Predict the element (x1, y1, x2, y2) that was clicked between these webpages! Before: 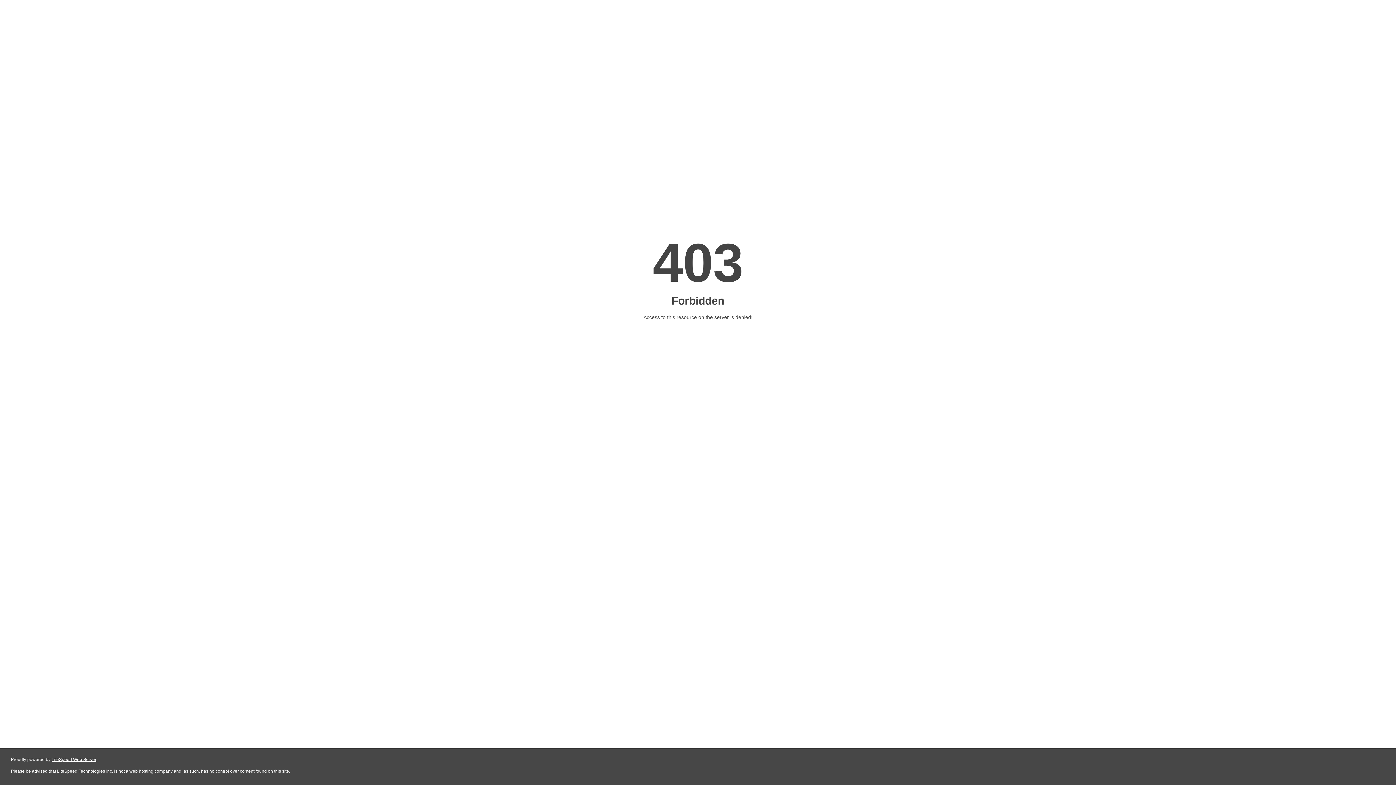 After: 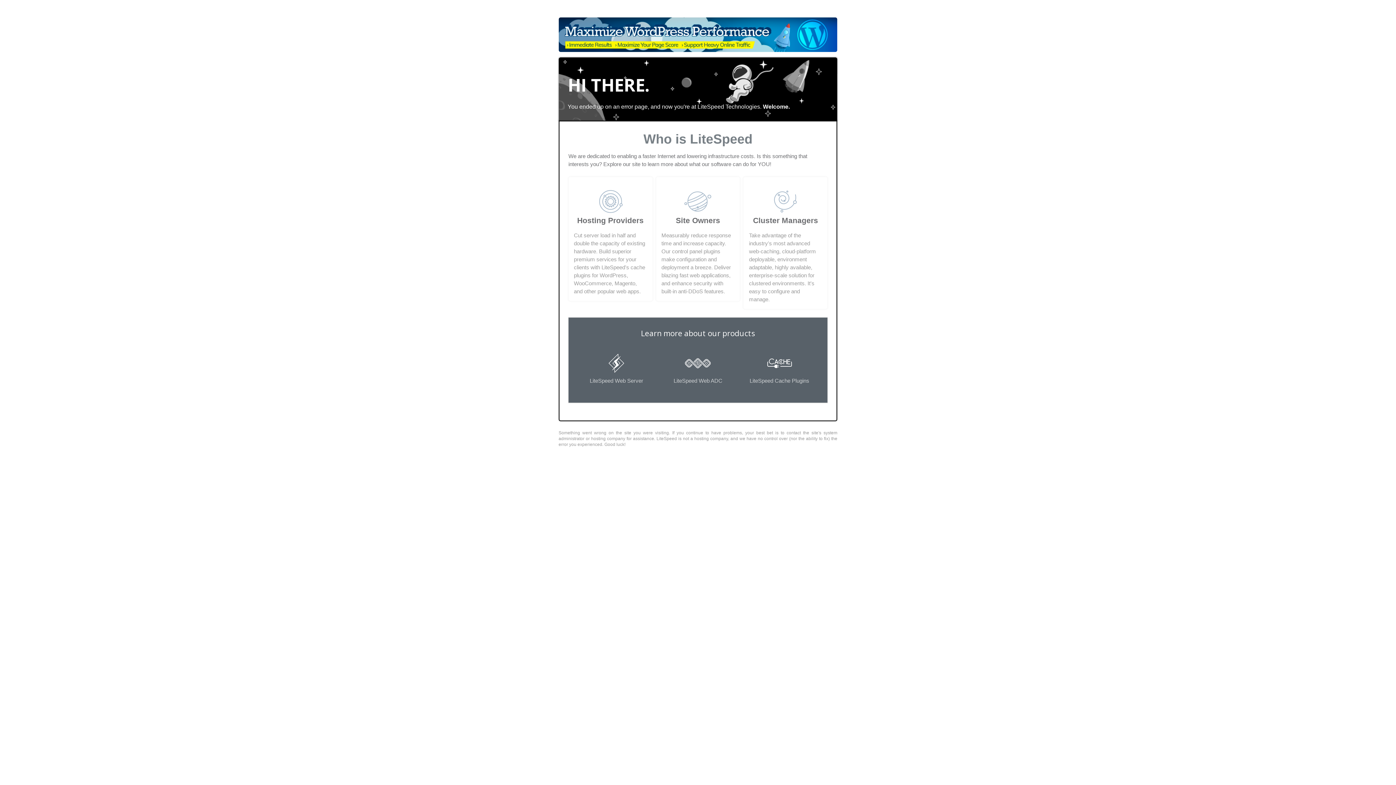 Action: bbox: (51, 757, 96, 762) label: LiteSpeed Web Server